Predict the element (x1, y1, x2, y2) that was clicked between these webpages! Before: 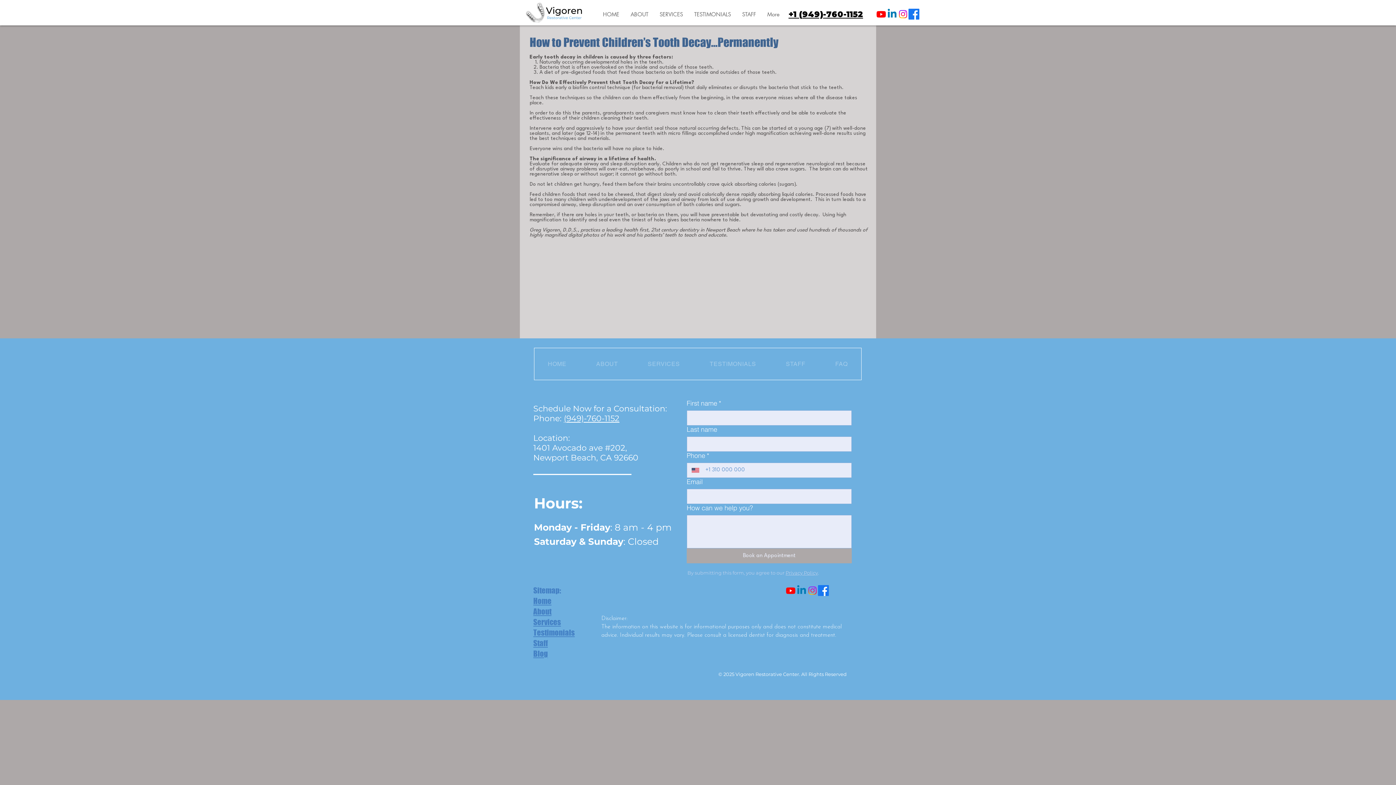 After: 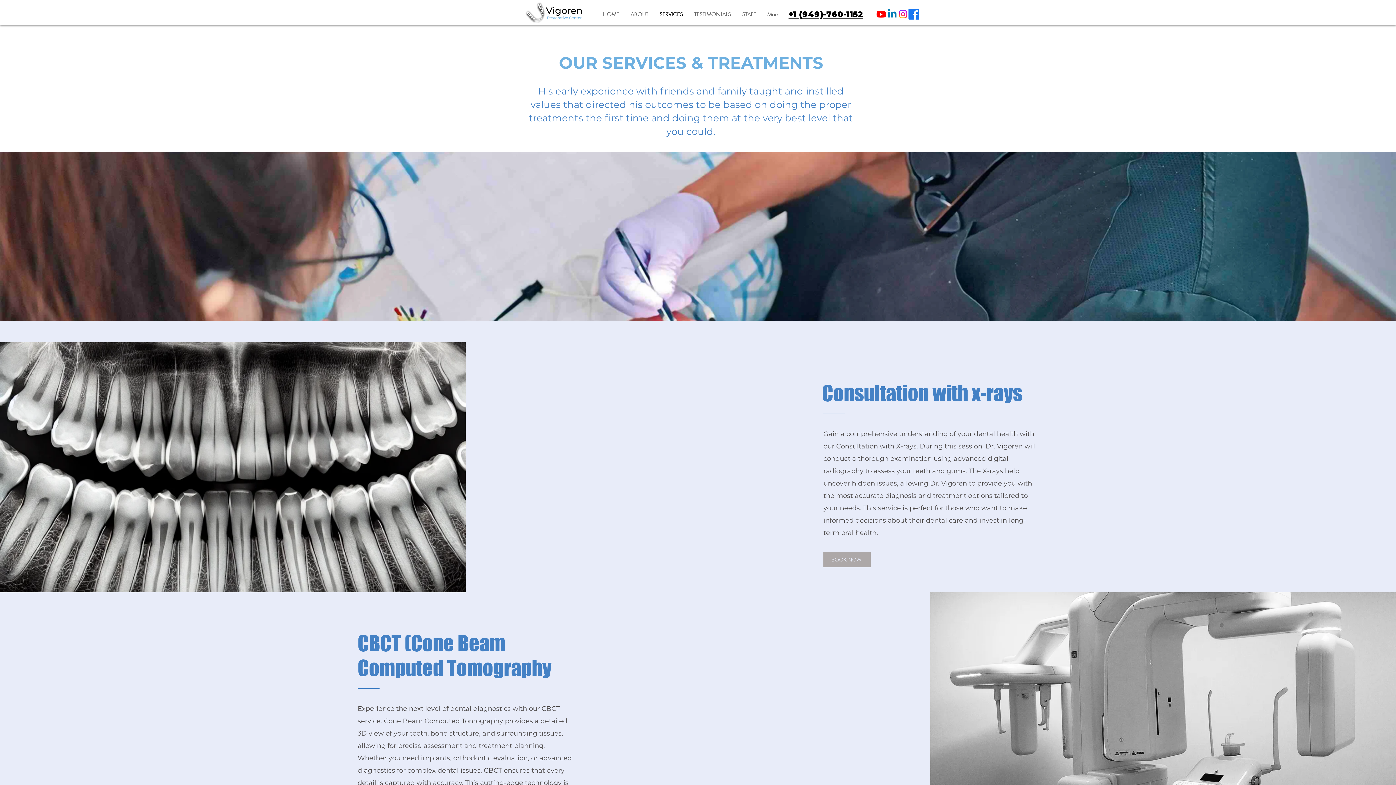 Action: label: Services bbox: (533, 617, 561, 626)